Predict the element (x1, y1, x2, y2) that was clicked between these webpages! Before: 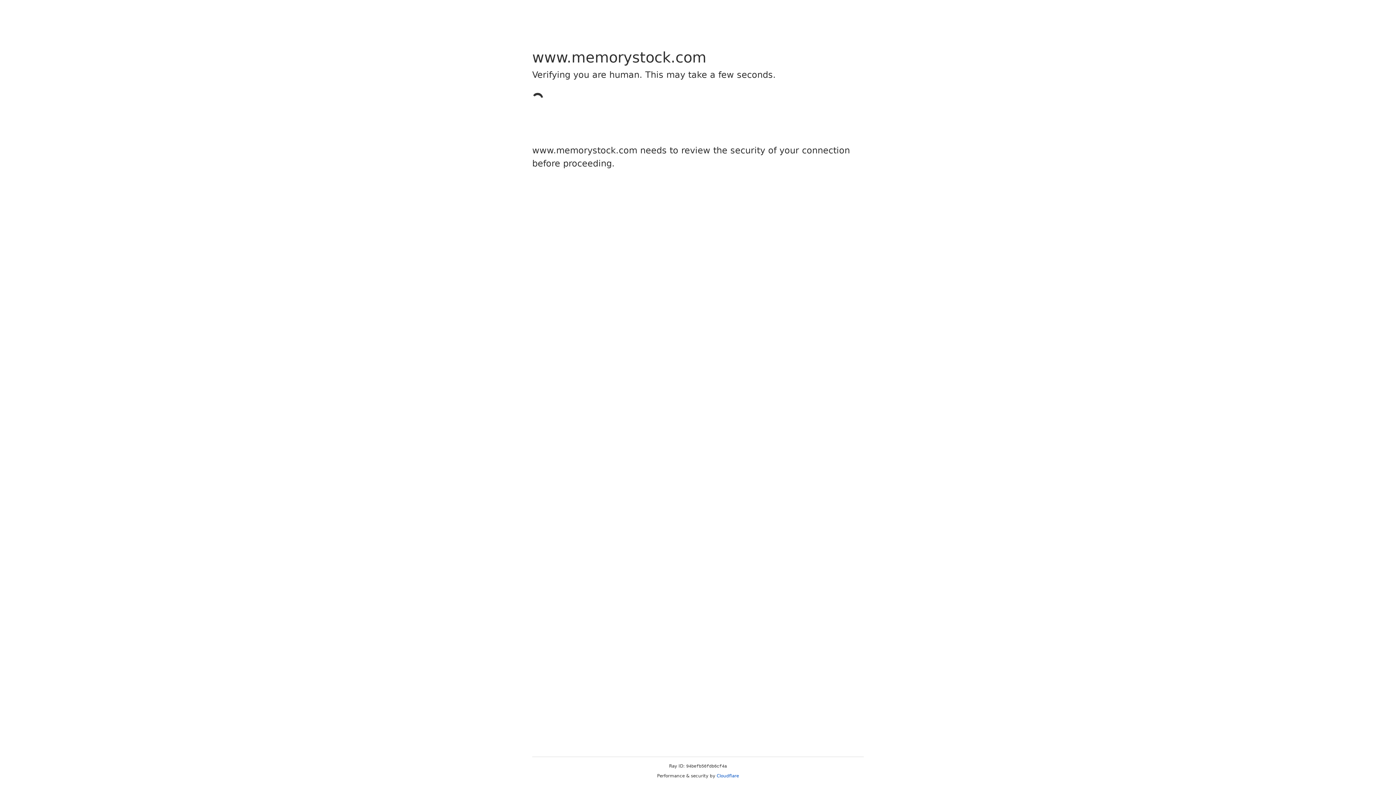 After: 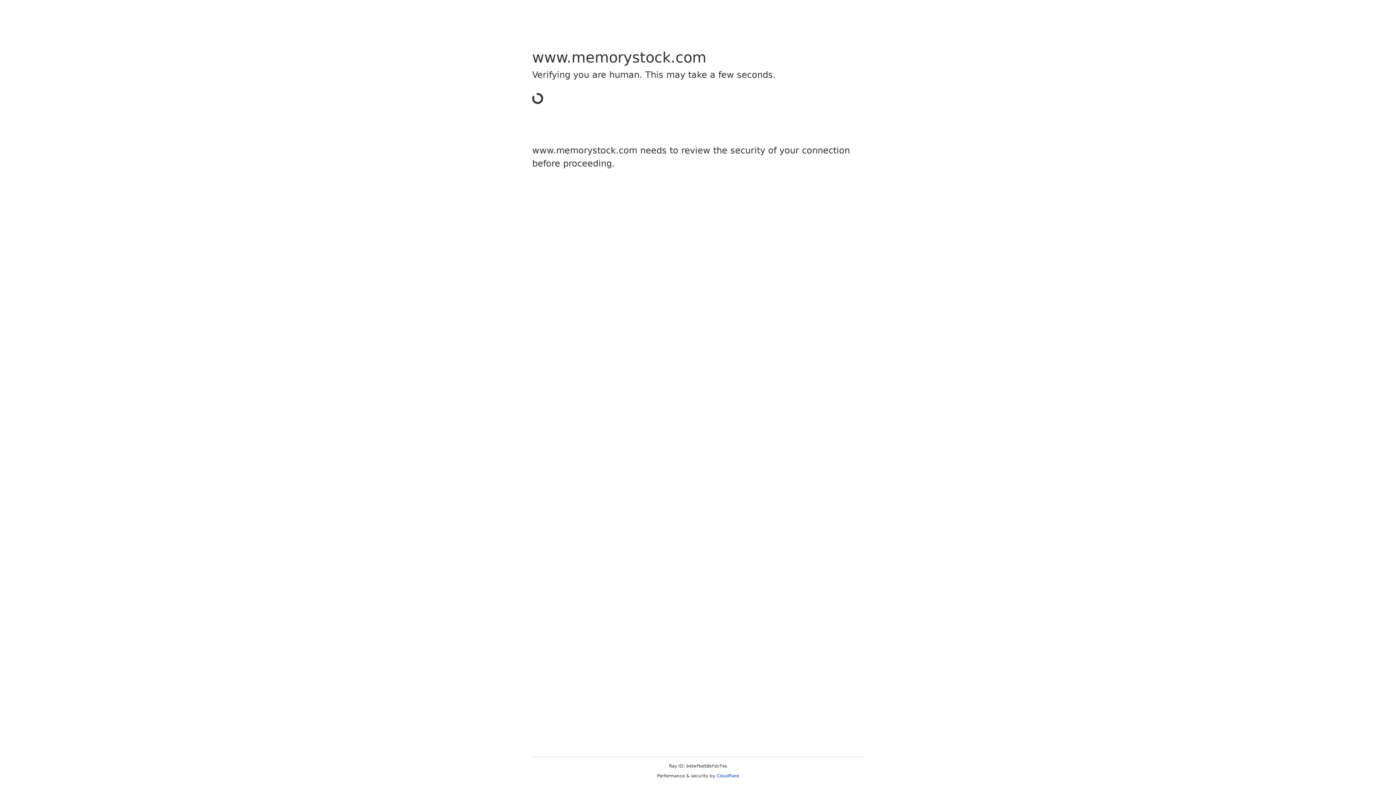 Action: label: Cloudflare bbox: (716, 773, 739, 778)